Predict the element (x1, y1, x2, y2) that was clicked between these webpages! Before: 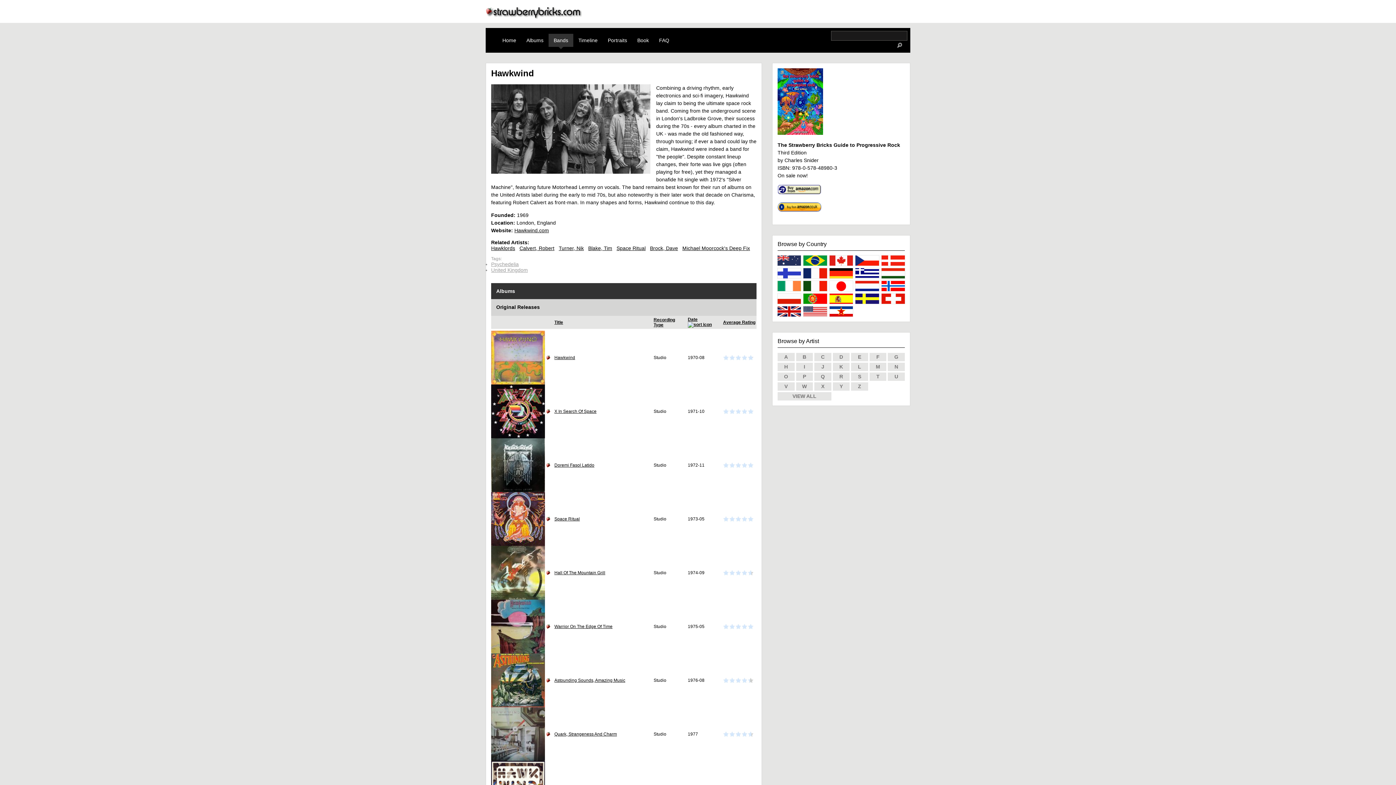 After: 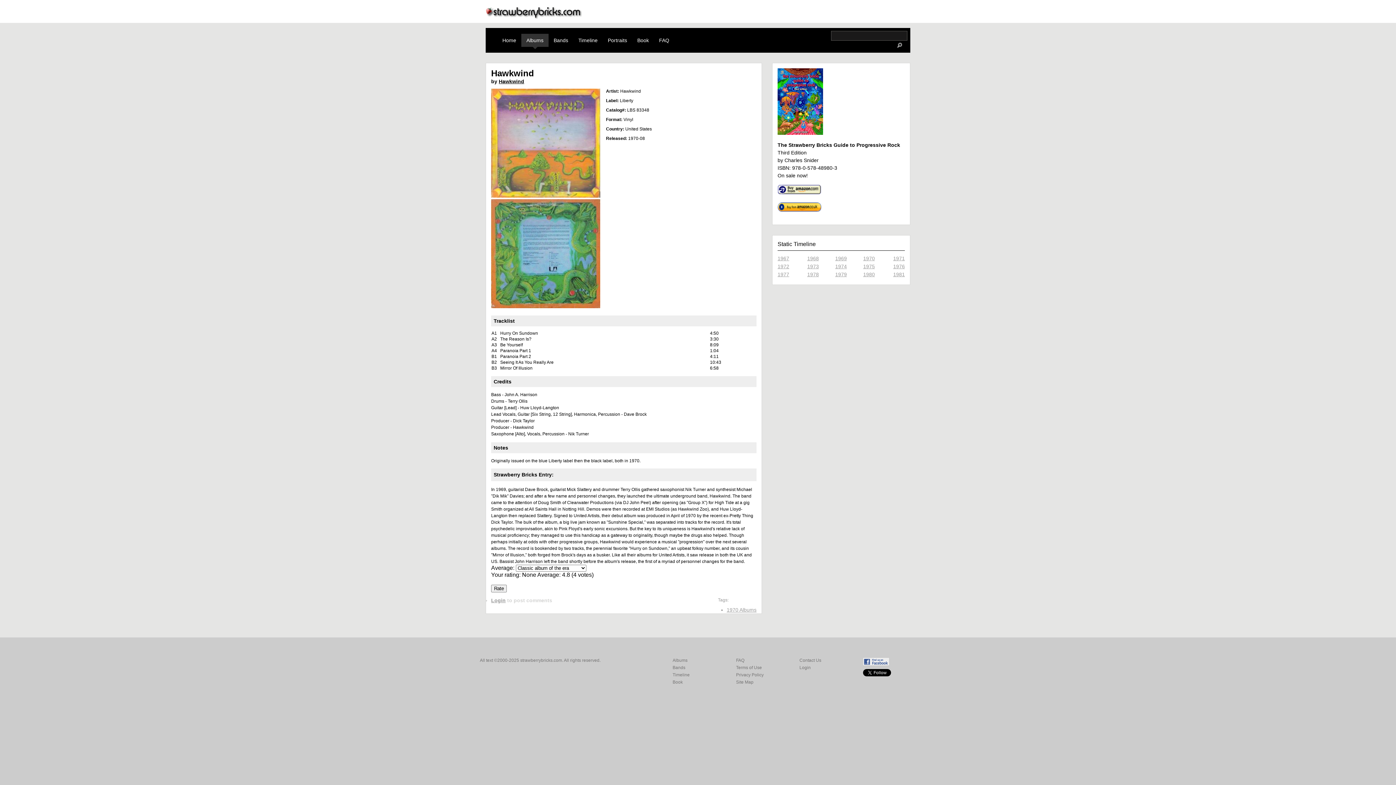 Action: bbox: (554, 355, 575, 360) label: Hawkwind